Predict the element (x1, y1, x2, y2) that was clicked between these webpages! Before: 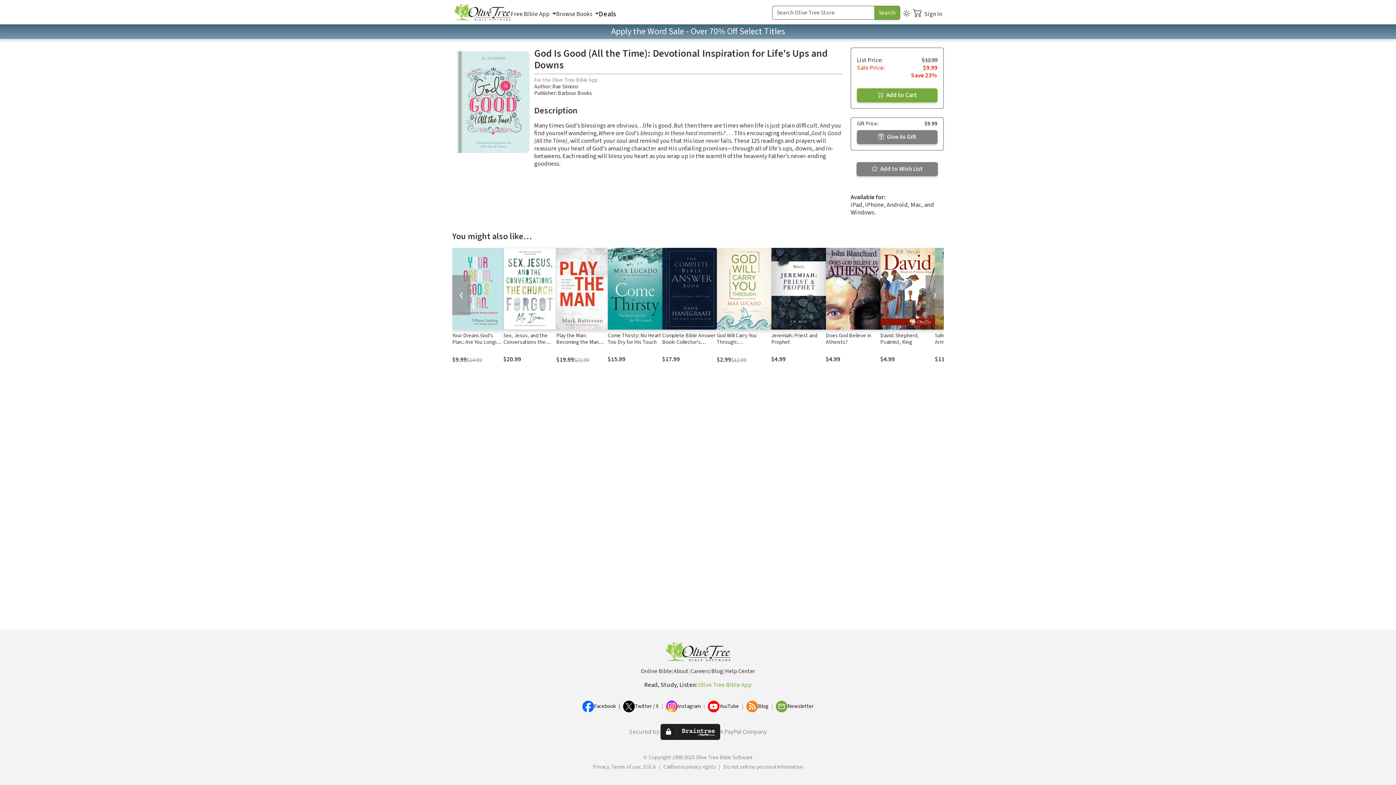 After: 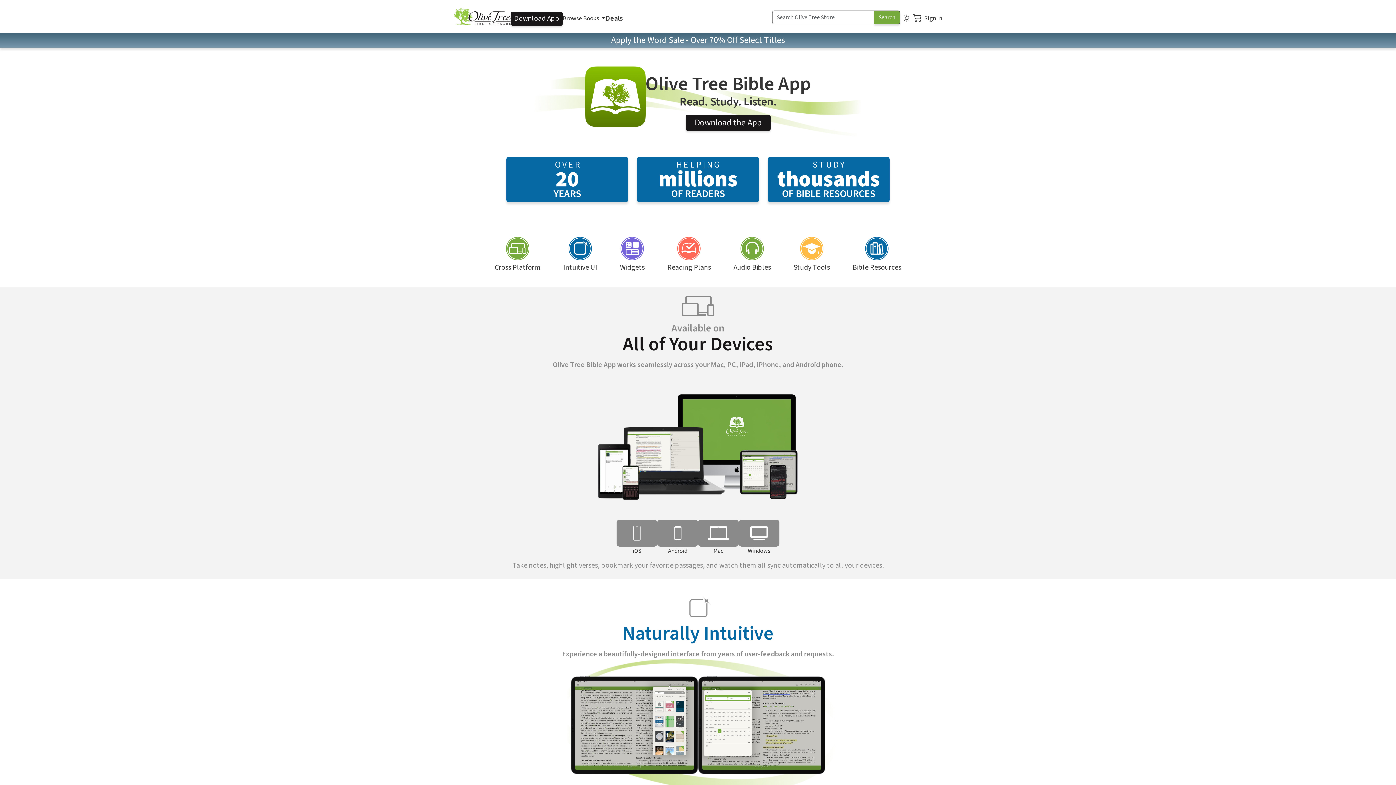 Action: bbox: (453, 2, 510, 22)